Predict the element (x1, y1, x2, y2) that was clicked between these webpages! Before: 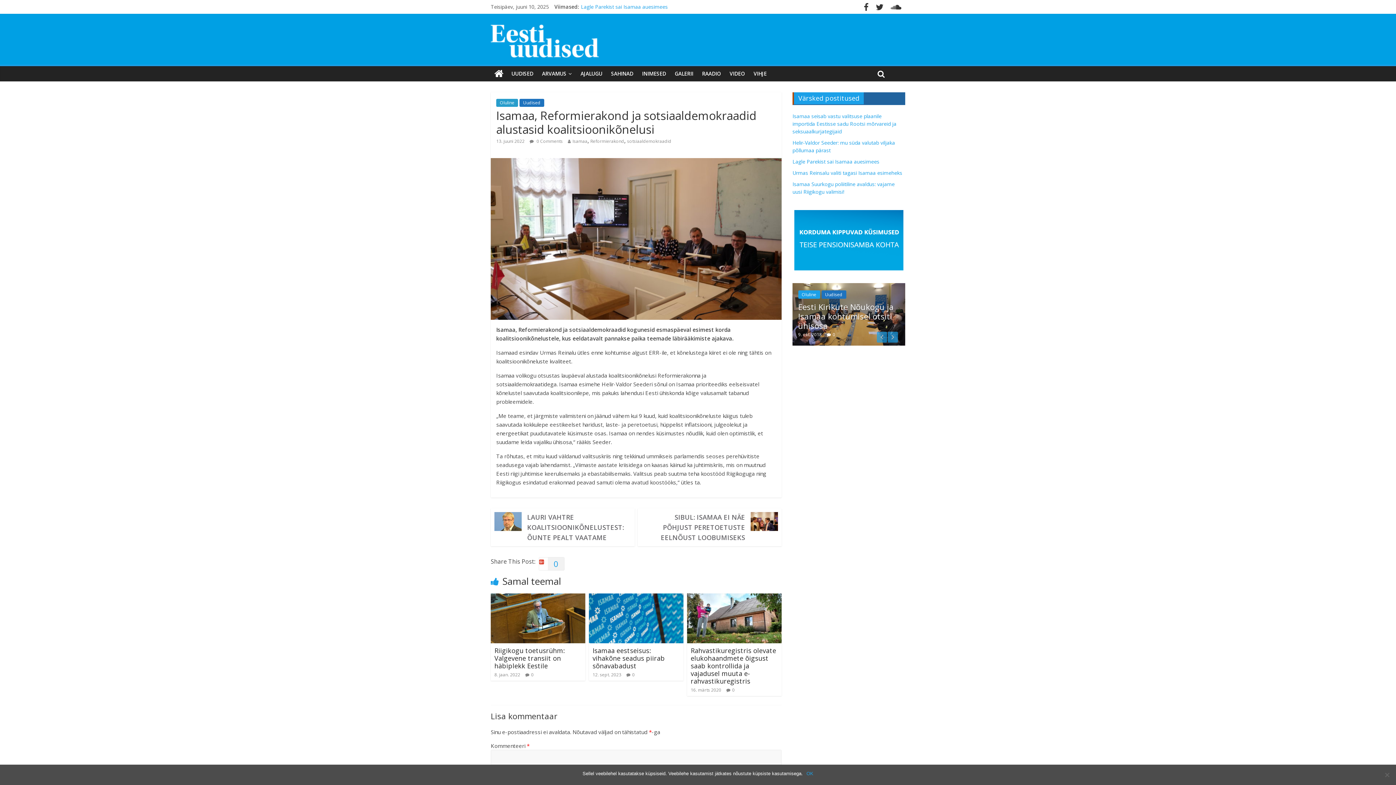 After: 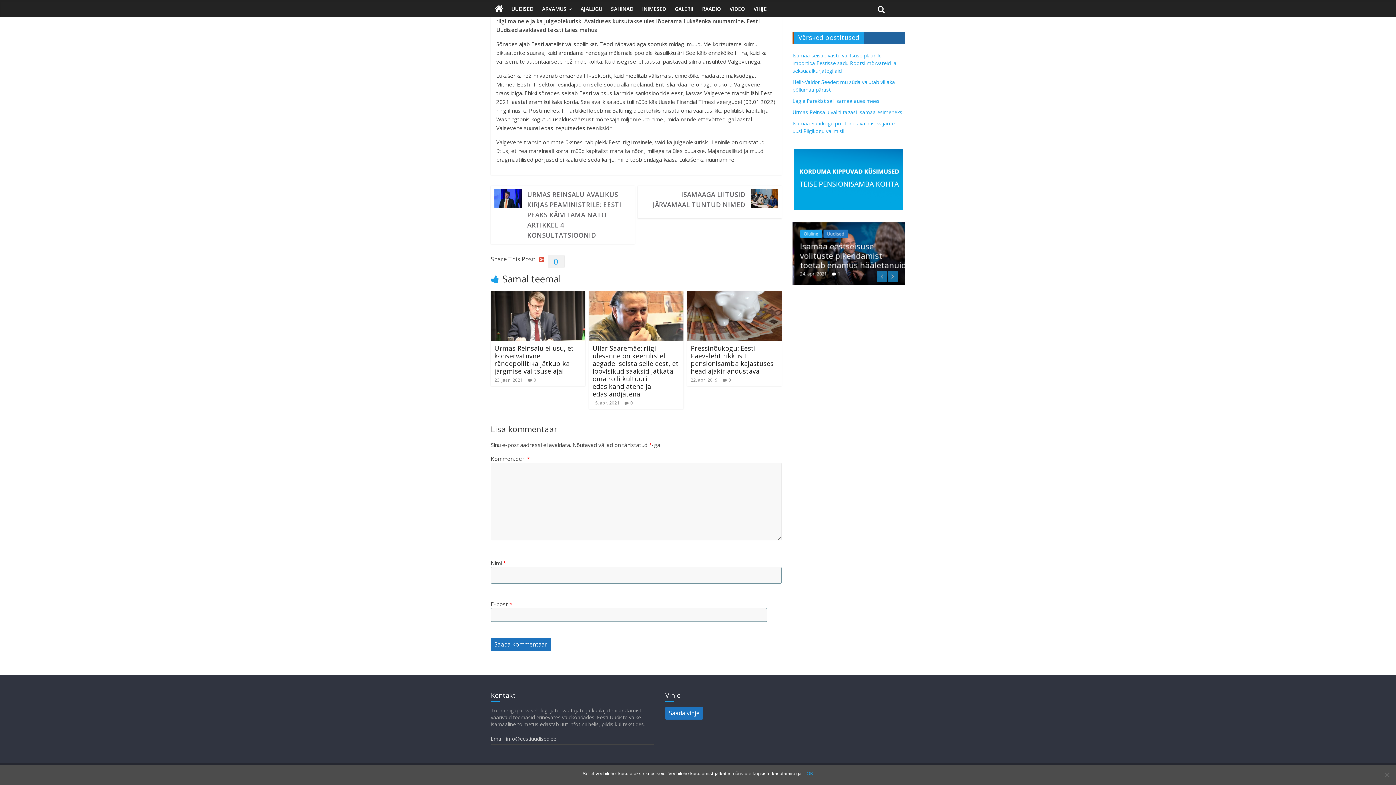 Action: bbox: (531, 671, 533, 678) label: 0